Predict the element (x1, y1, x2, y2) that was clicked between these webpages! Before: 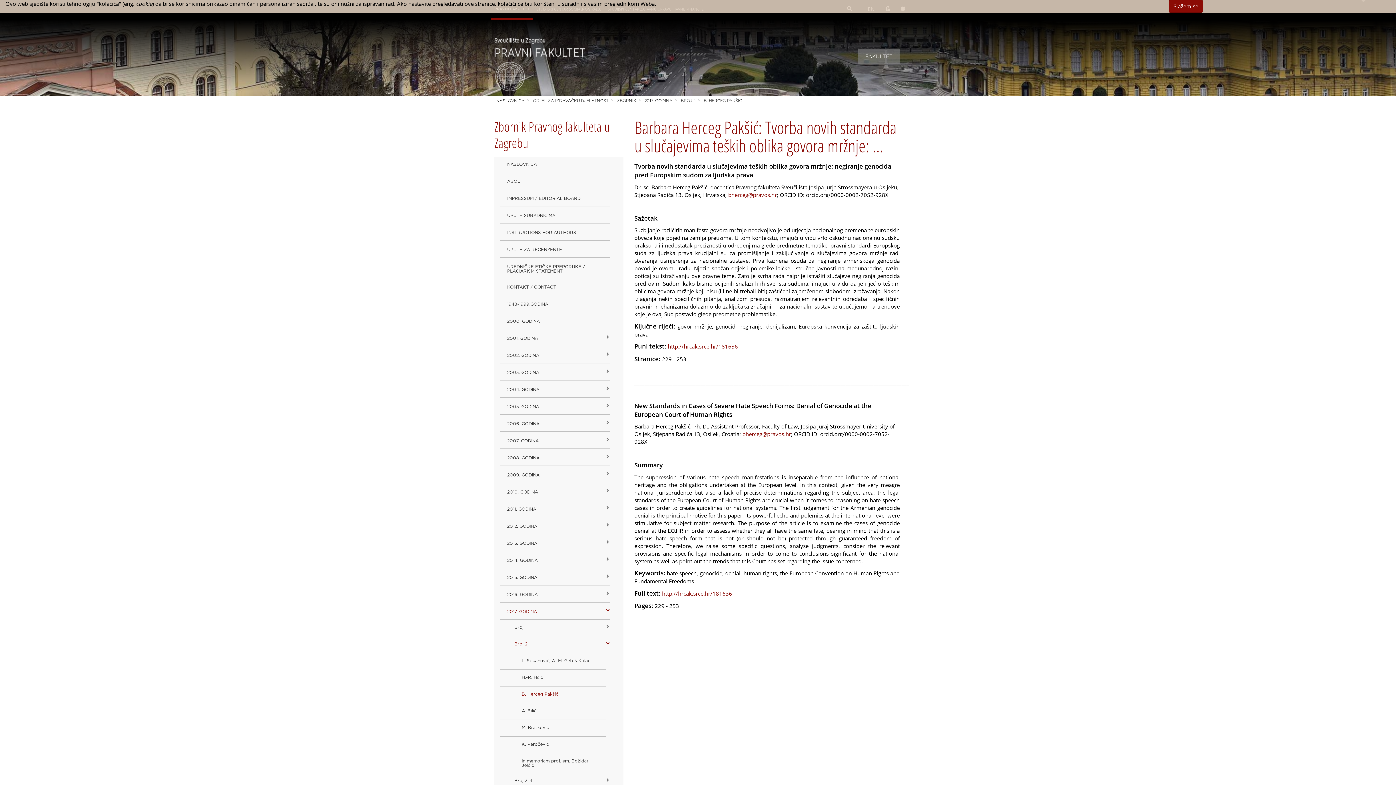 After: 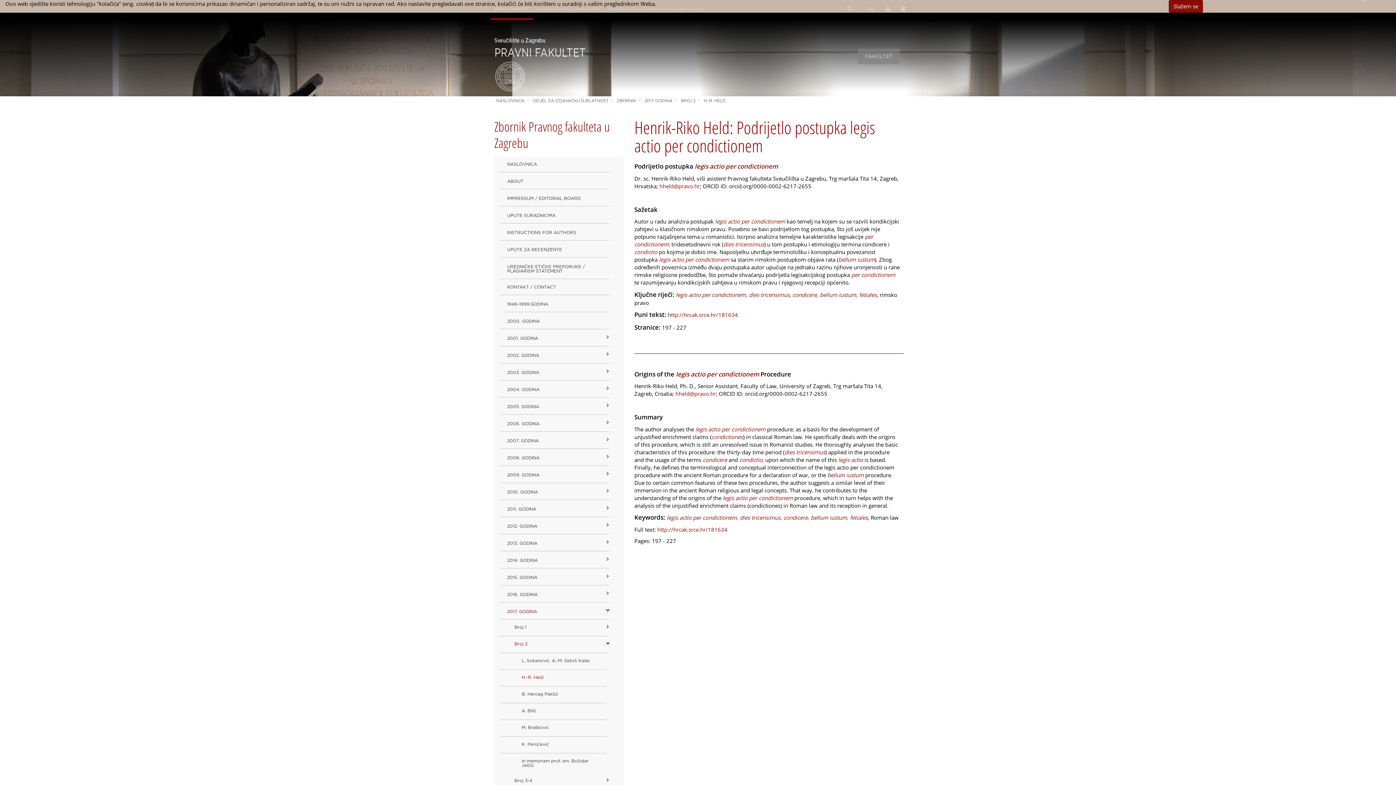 Action: label: H.-R. Held bbox: (500, 670, 606, 686)